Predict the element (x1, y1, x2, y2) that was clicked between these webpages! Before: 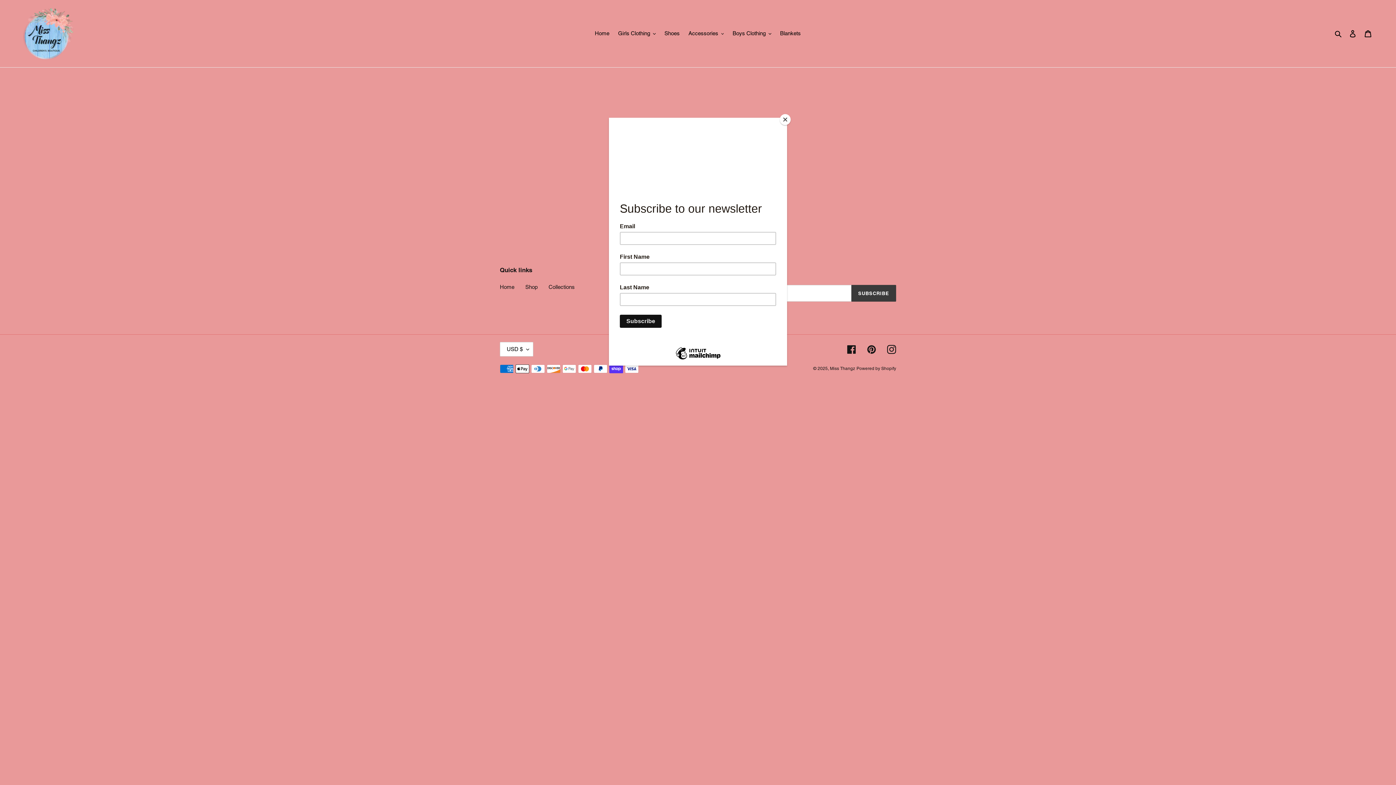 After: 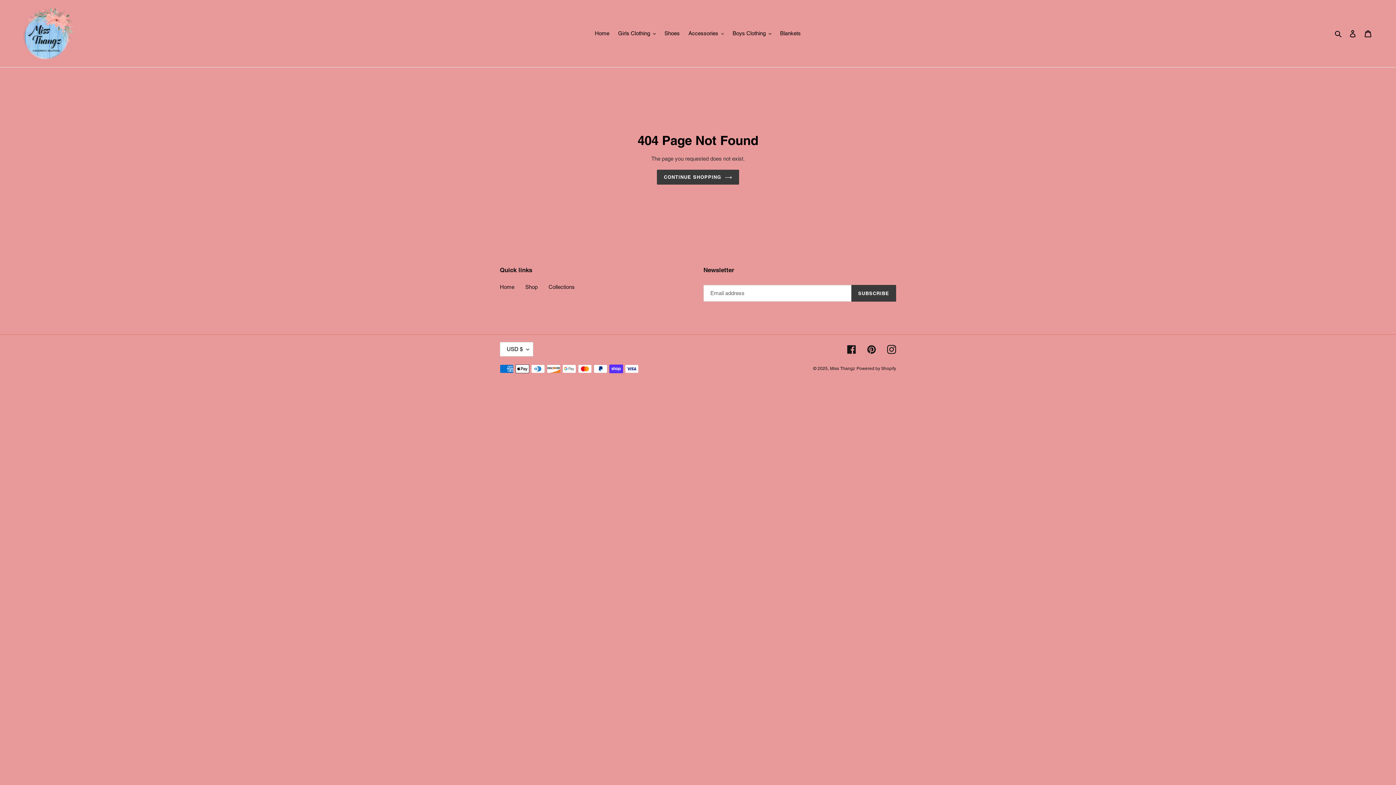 Action: label: Close bbox: (780, 114, 790, 125)